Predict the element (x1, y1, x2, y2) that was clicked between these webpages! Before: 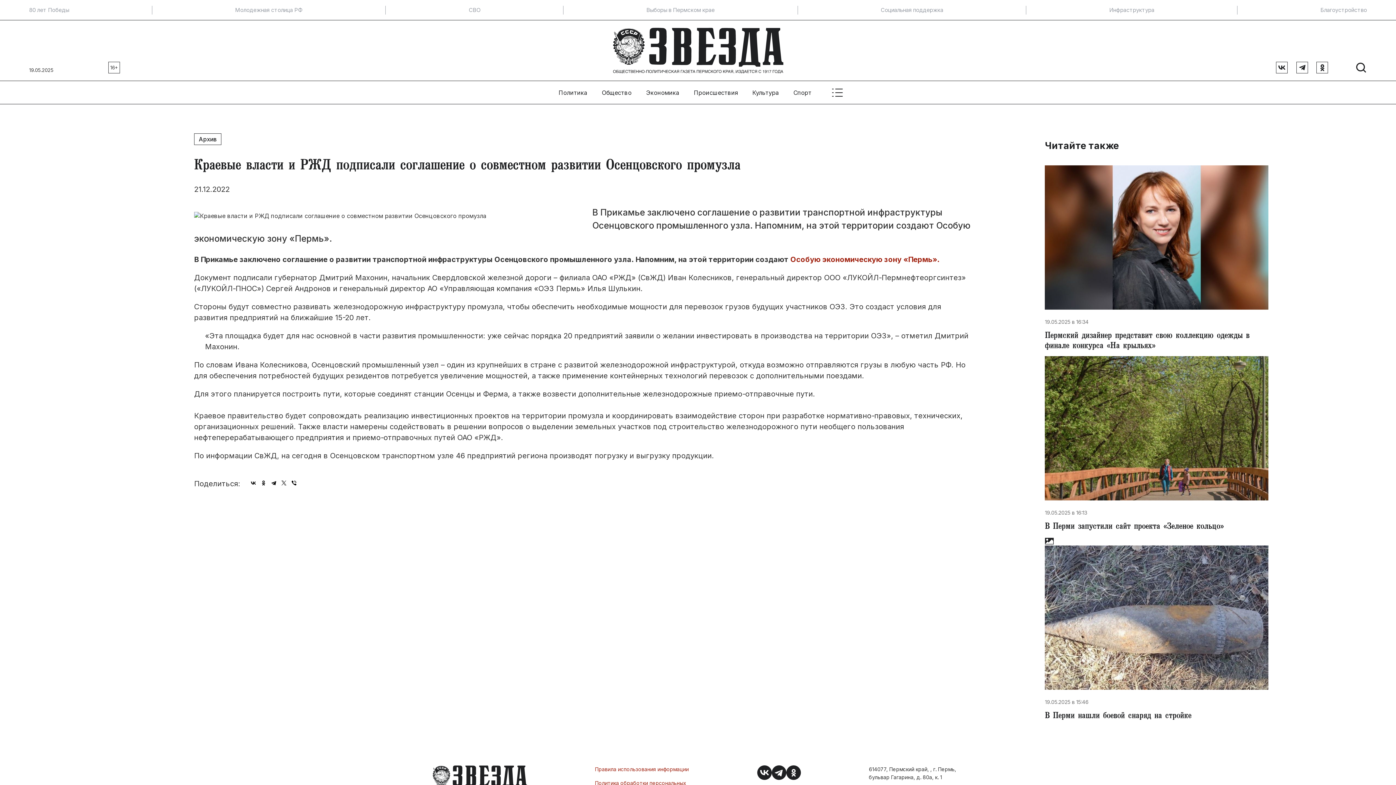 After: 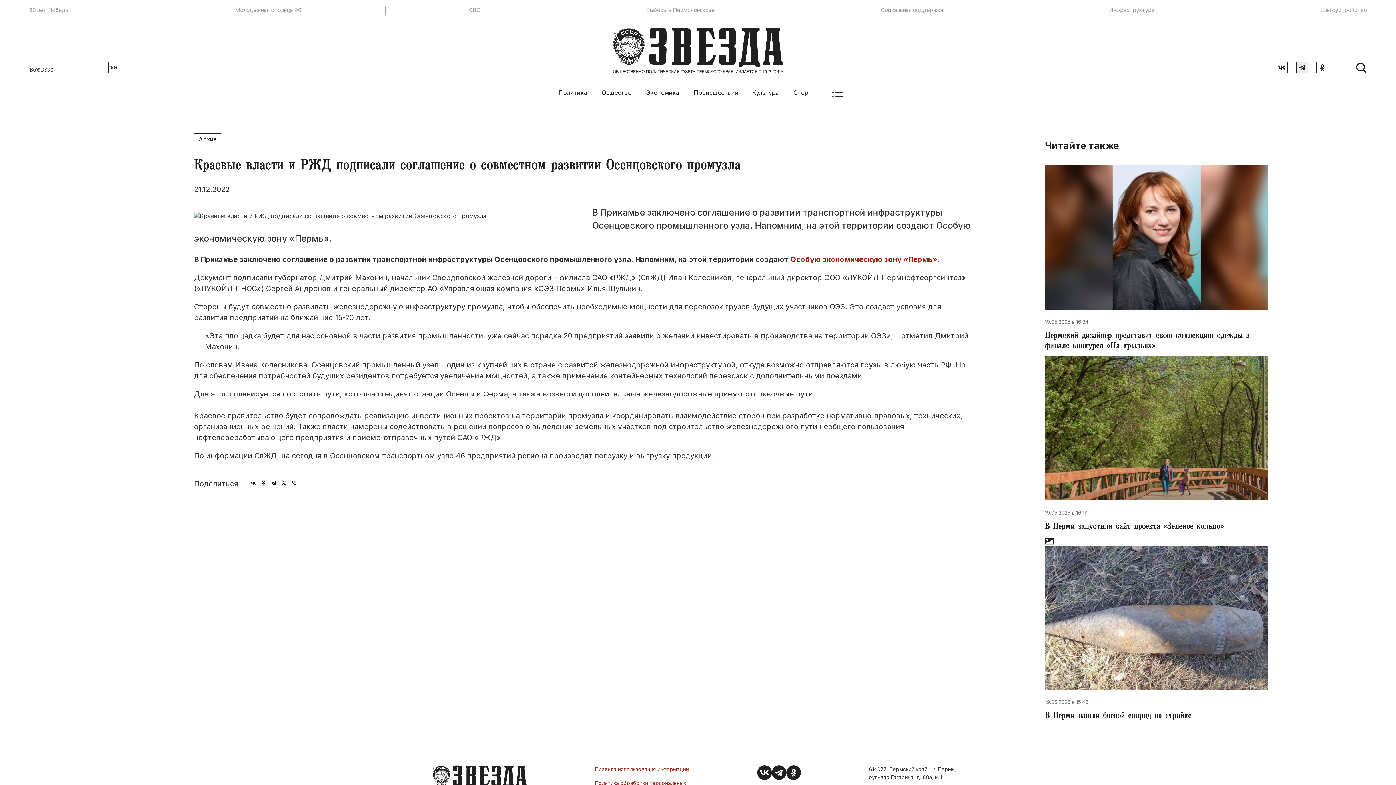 Action: bbox: (1296, 61, 1308, 73)